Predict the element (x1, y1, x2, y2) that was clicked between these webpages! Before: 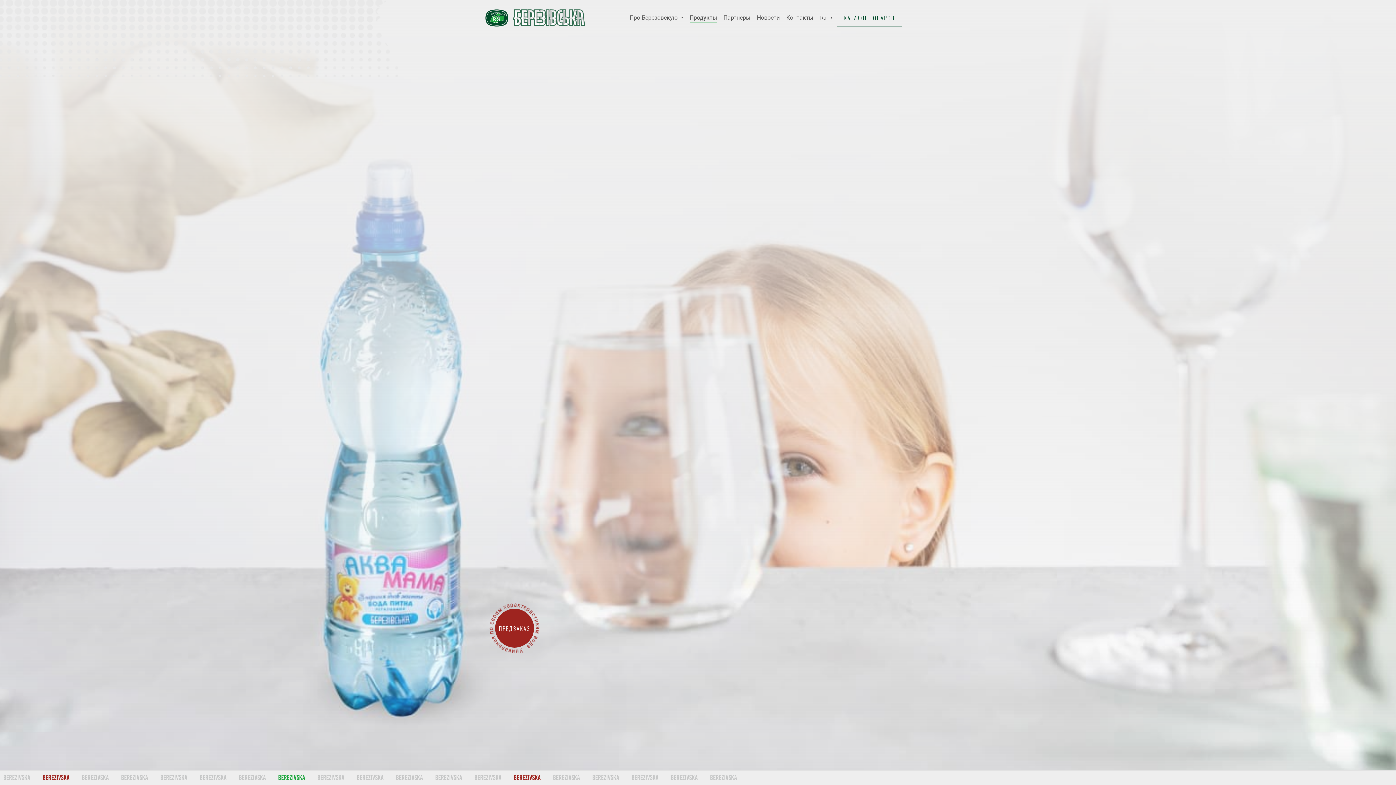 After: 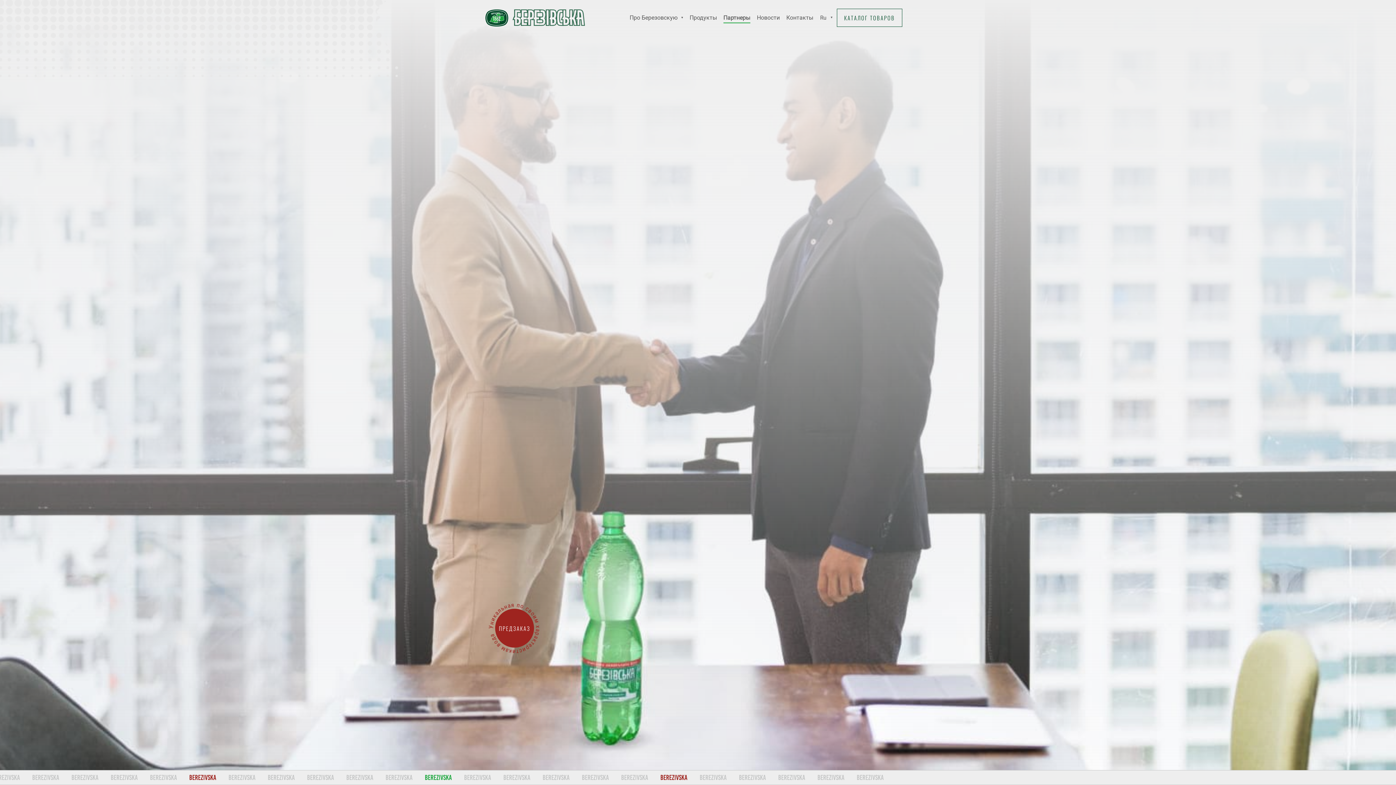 Action: bbox: (723, 12, 750, 23) label: Партнеры